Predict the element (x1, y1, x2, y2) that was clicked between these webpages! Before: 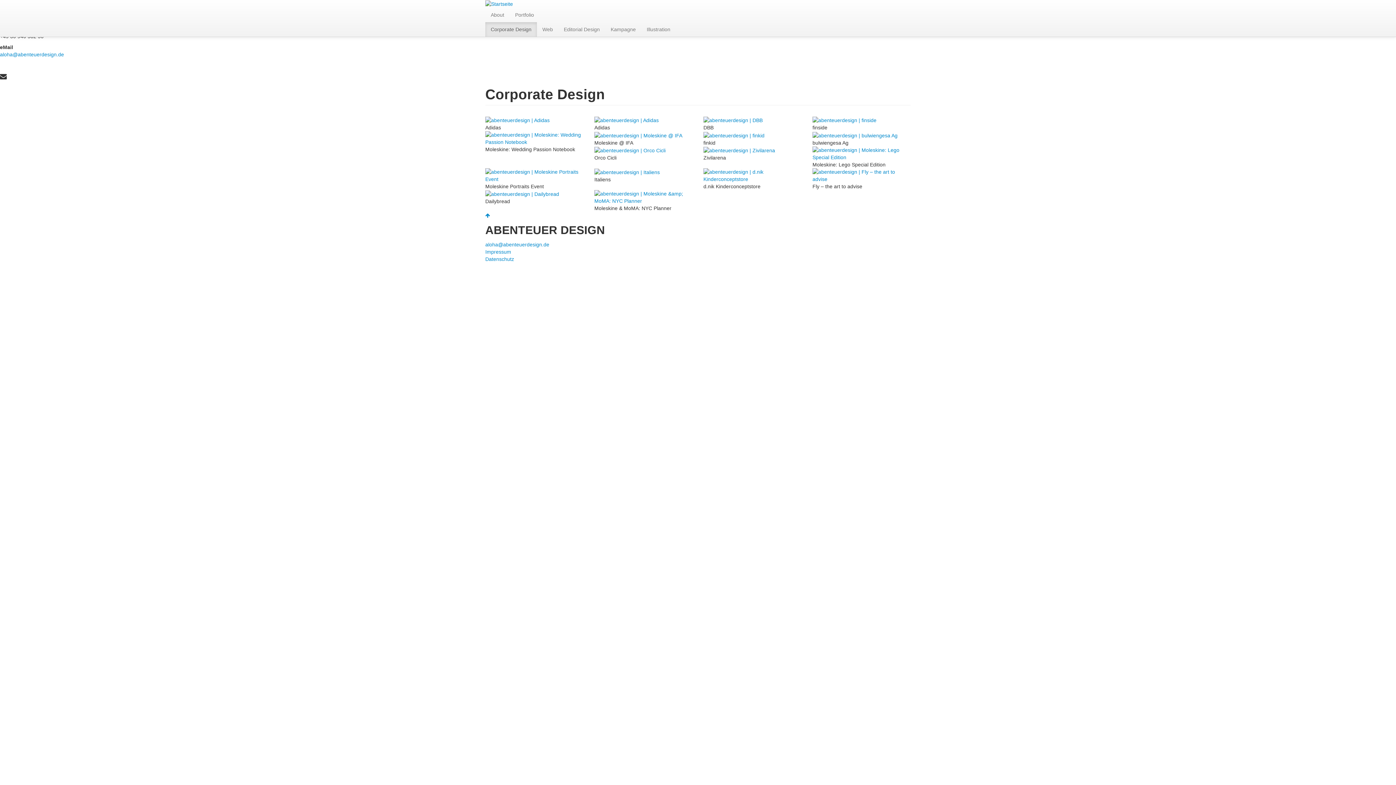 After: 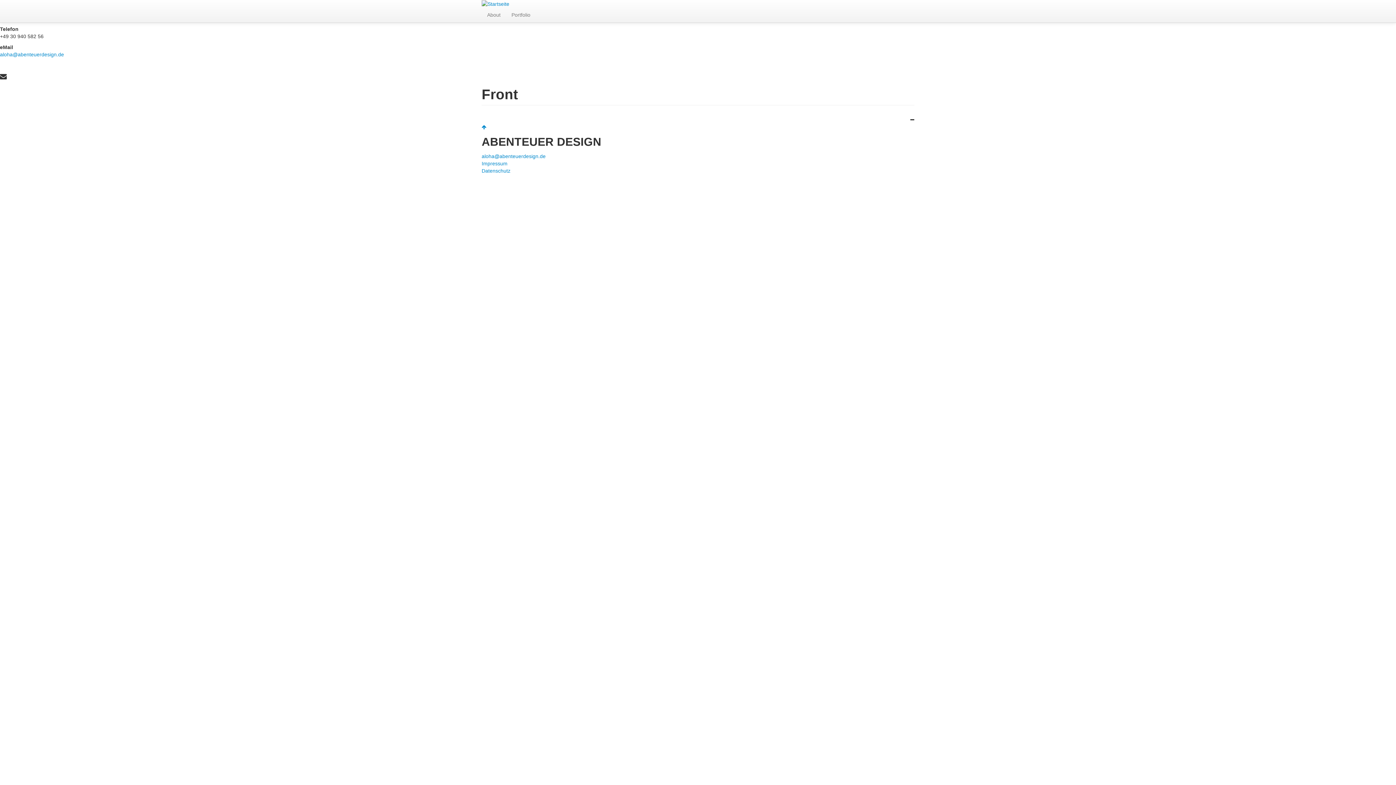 Action: bbox: (485, 0, 513, 6)